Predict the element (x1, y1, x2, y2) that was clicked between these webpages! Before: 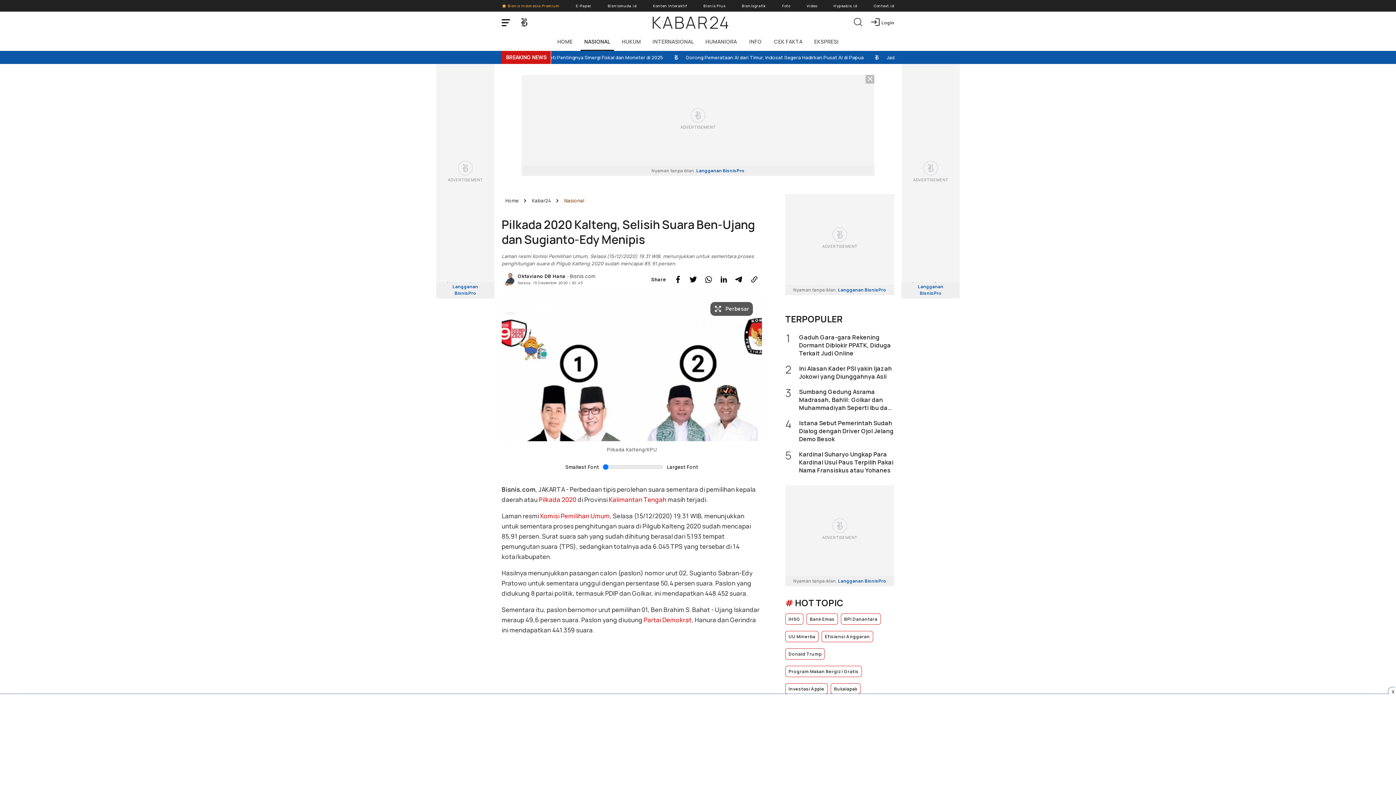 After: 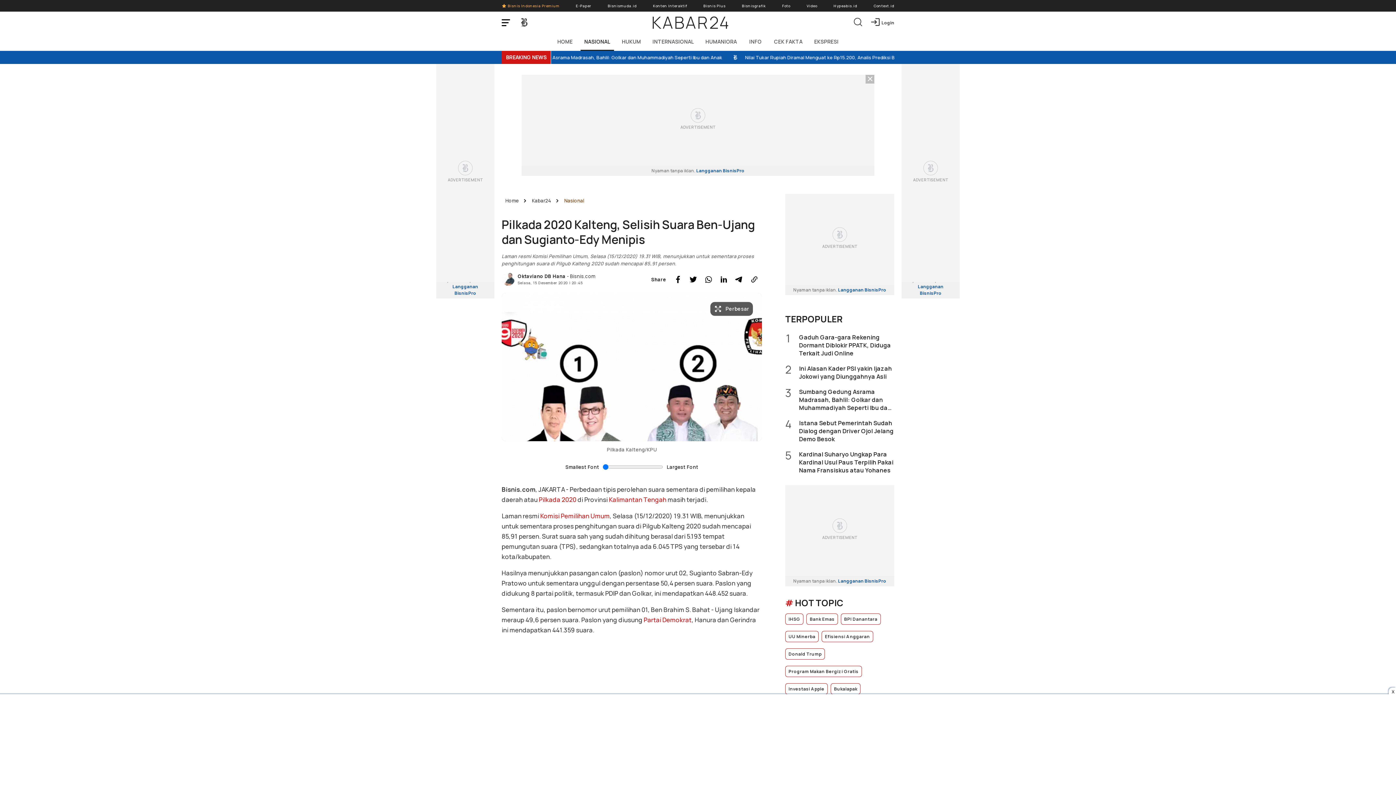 Action: label: Navigation menu bbox: (501, 17, 512, 27)